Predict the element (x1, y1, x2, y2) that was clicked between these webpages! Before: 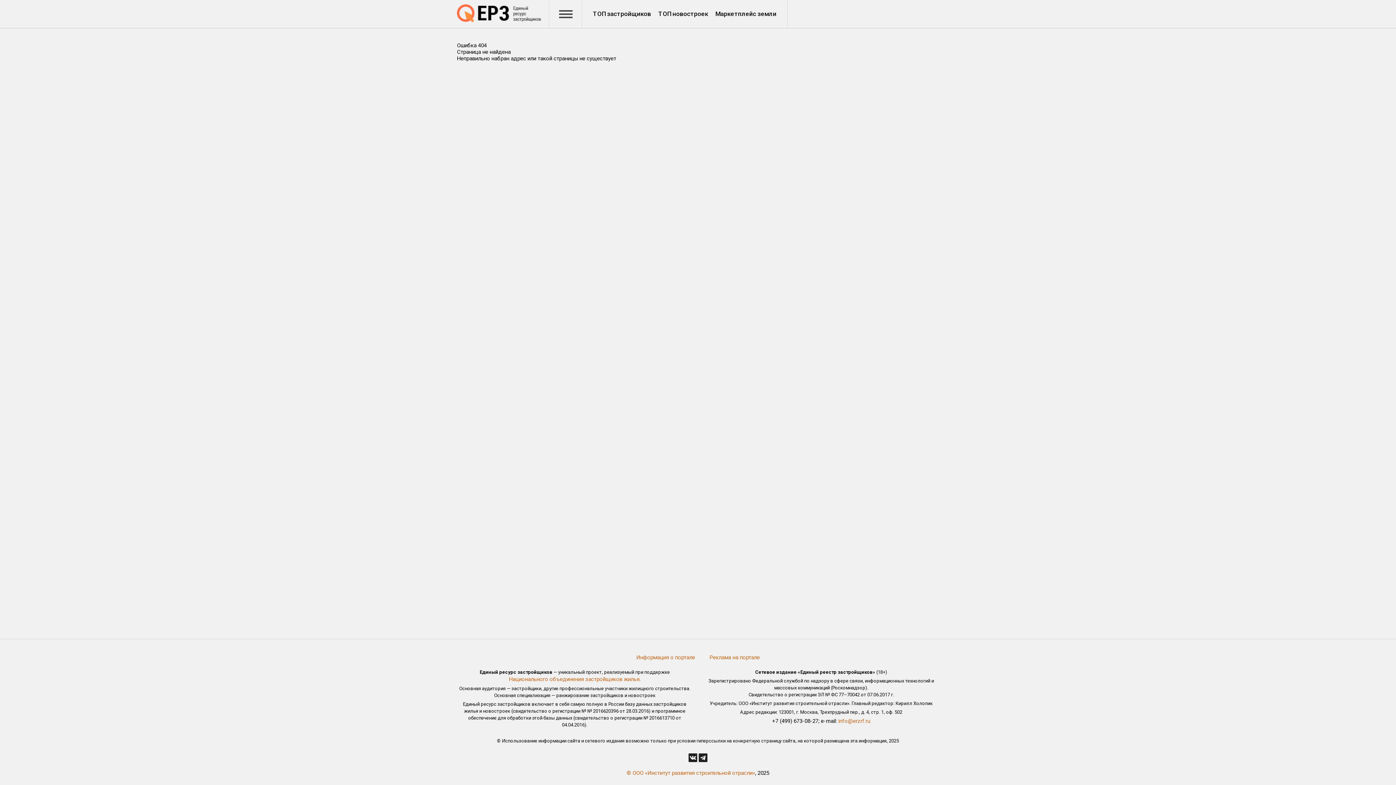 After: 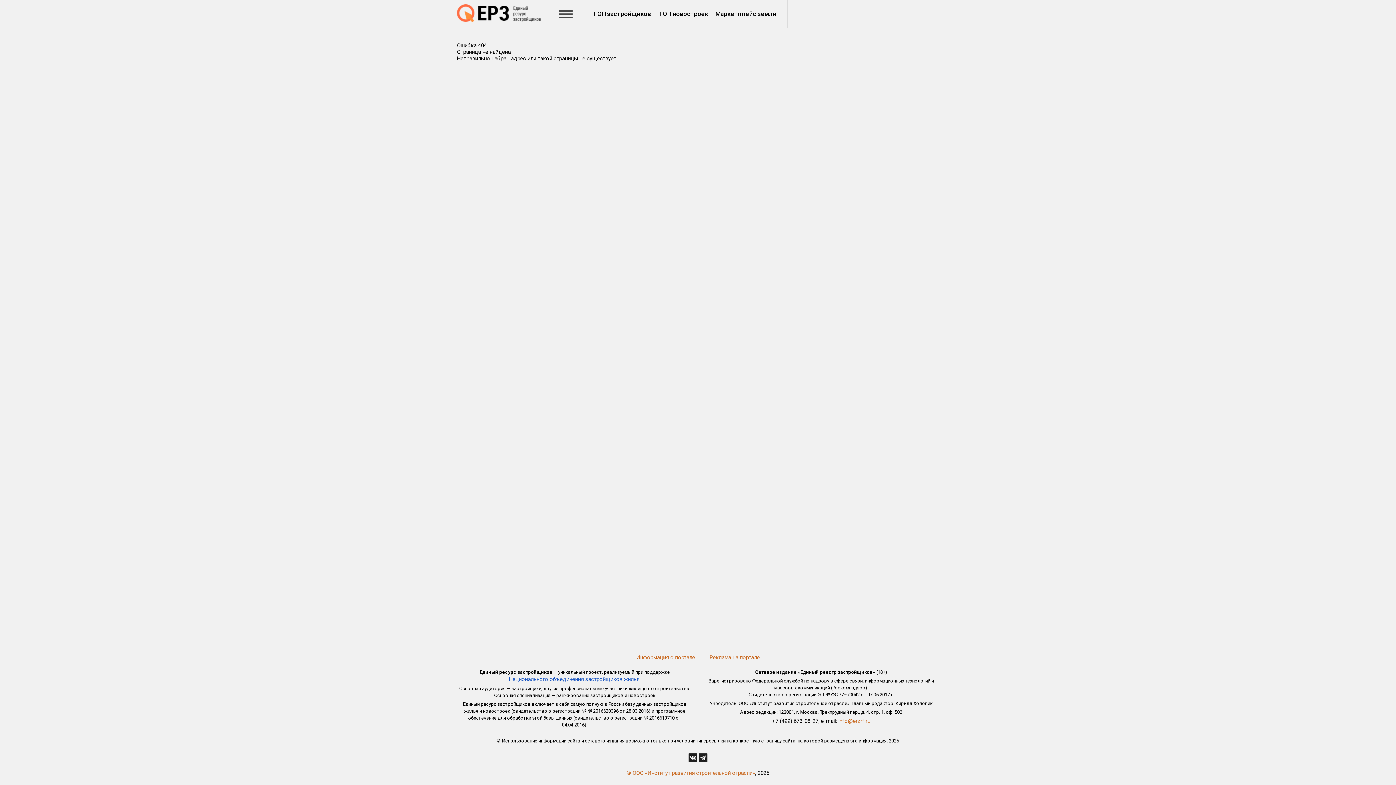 Action: label: Национального объединения застройщиков жилья bbox: (509, 676, 639, 682)